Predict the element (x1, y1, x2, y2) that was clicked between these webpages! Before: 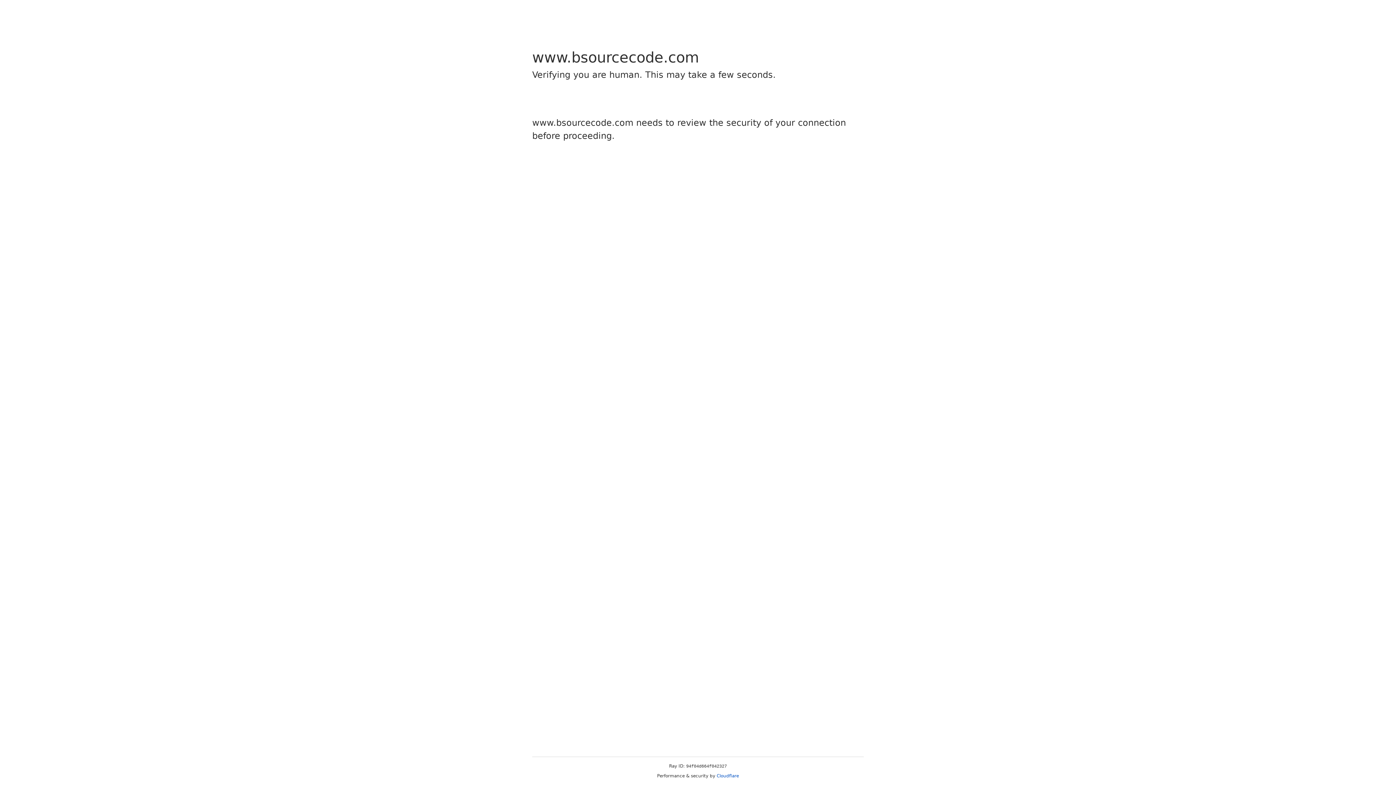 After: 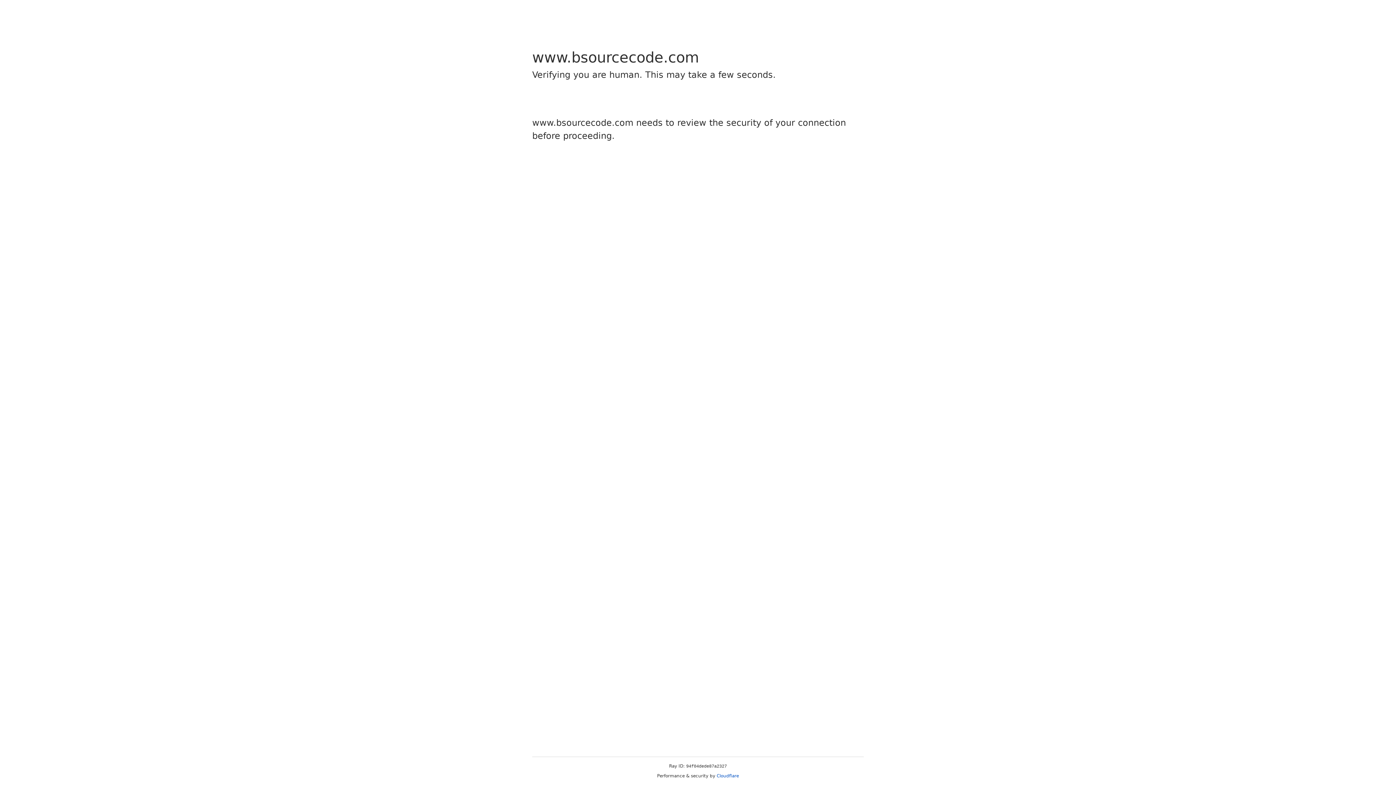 Action: bbox: (716, 773, 739, 778) label: Cloudflare